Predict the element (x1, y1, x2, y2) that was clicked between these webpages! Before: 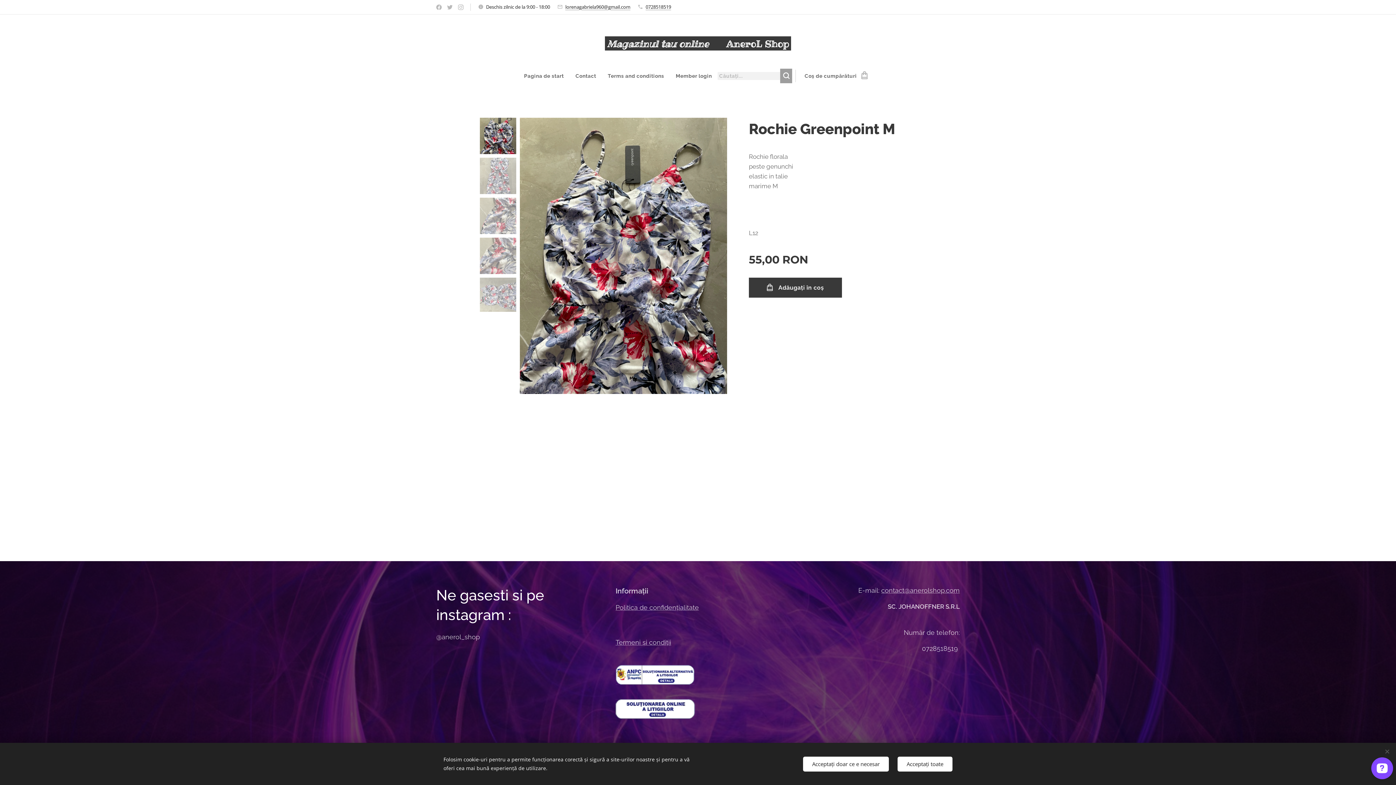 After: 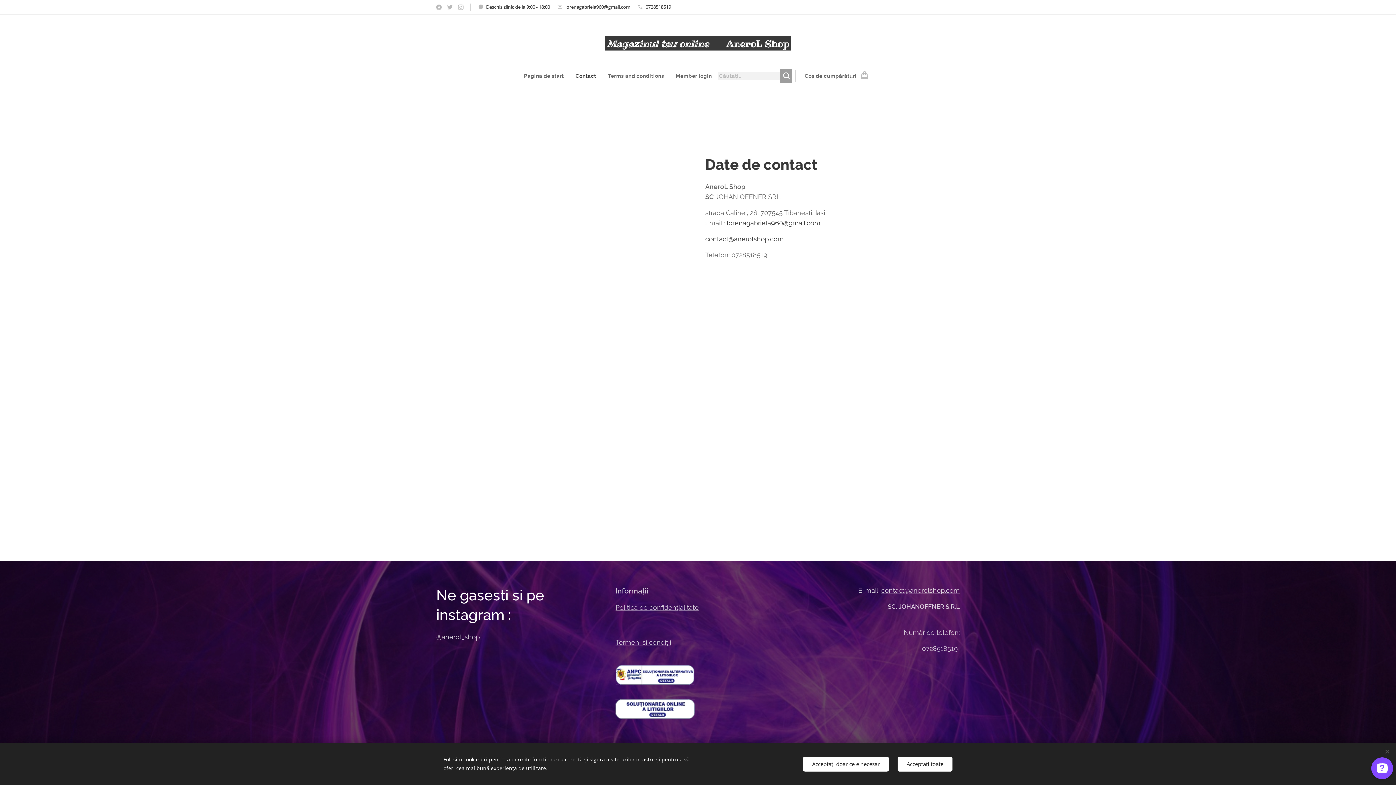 Action: label: Contact bbox: (569, 66, 602, 85)